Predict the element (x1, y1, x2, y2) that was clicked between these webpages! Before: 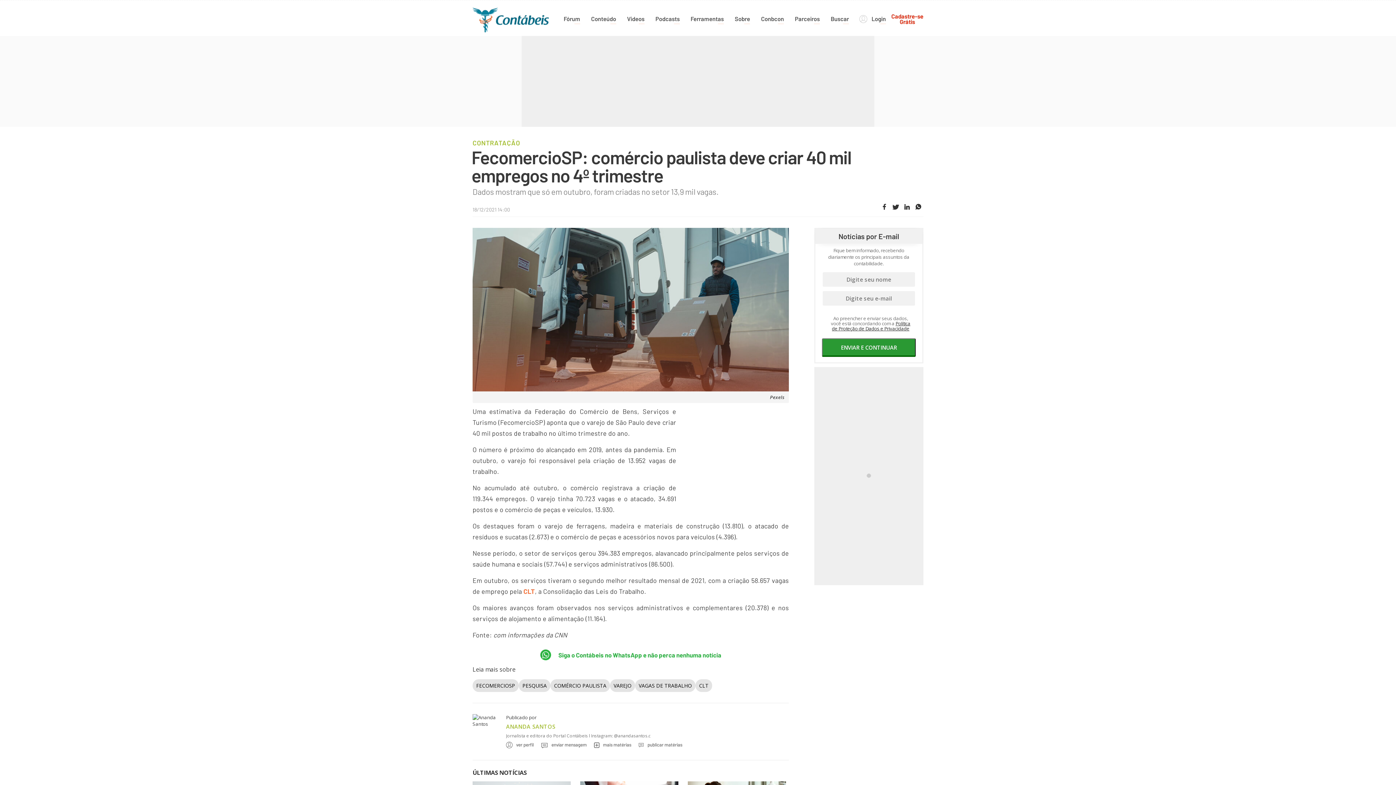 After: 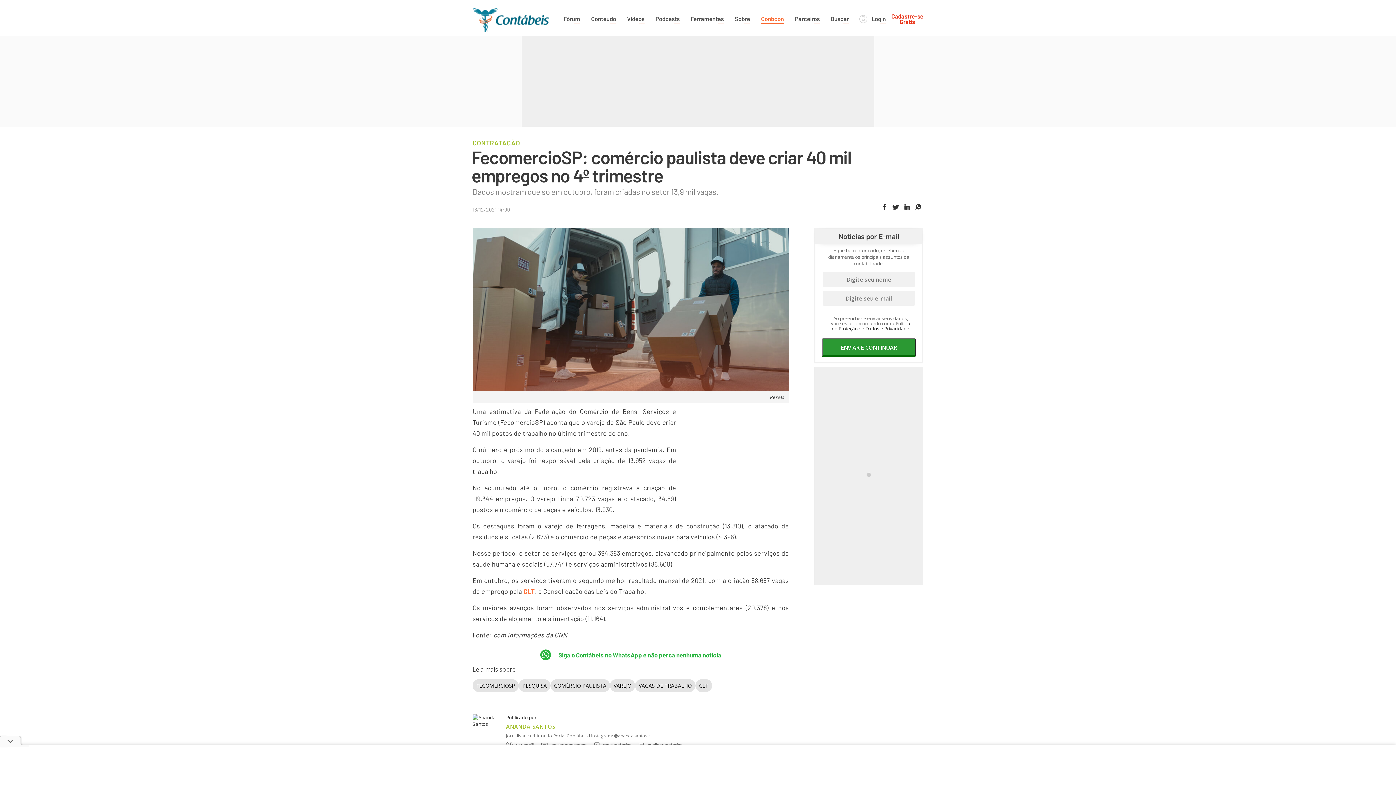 Action: bbox: (761, 13, 784, 24) label: Conbcon